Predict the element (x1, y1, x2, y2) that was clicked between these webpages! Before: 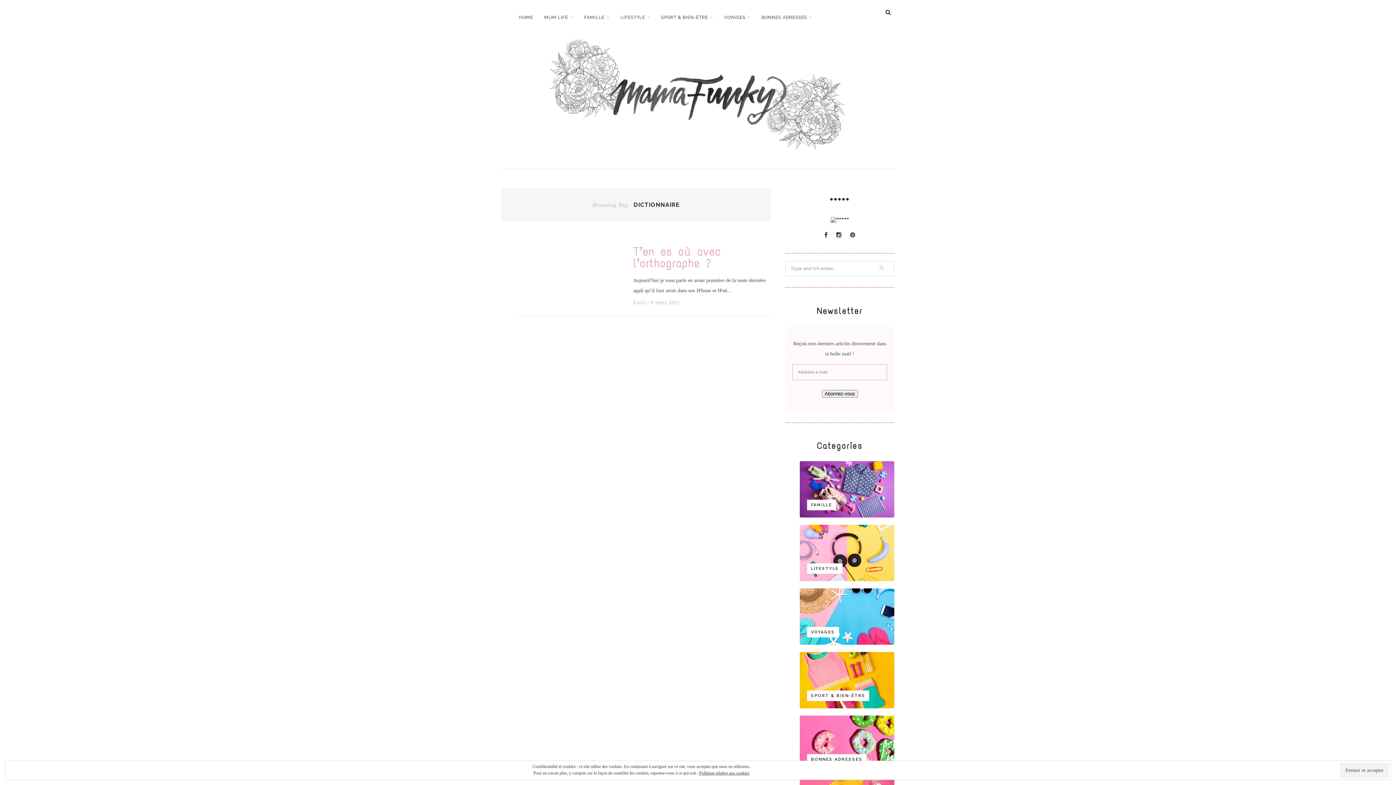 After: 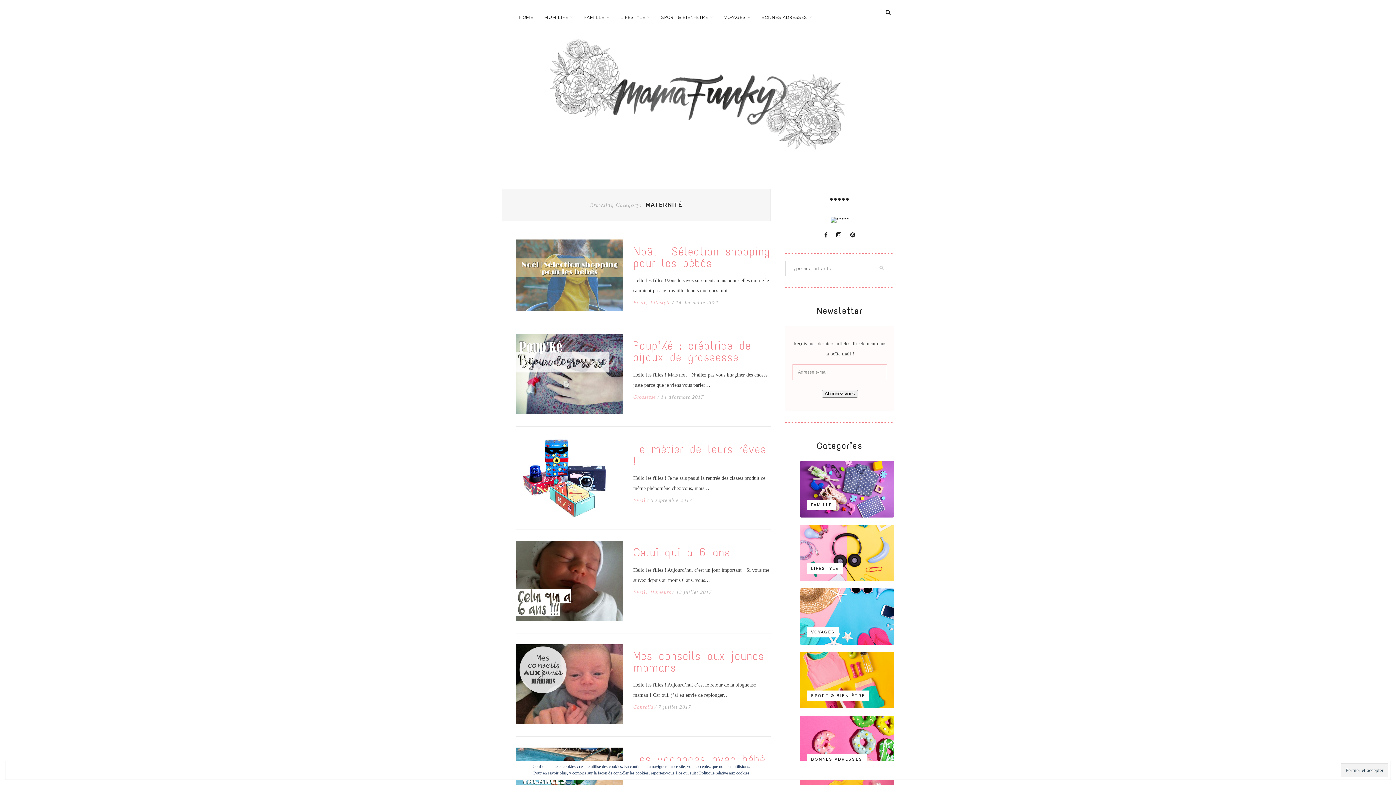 Action: bbox: (544, 8, 573, 26) label: MUM LIFE